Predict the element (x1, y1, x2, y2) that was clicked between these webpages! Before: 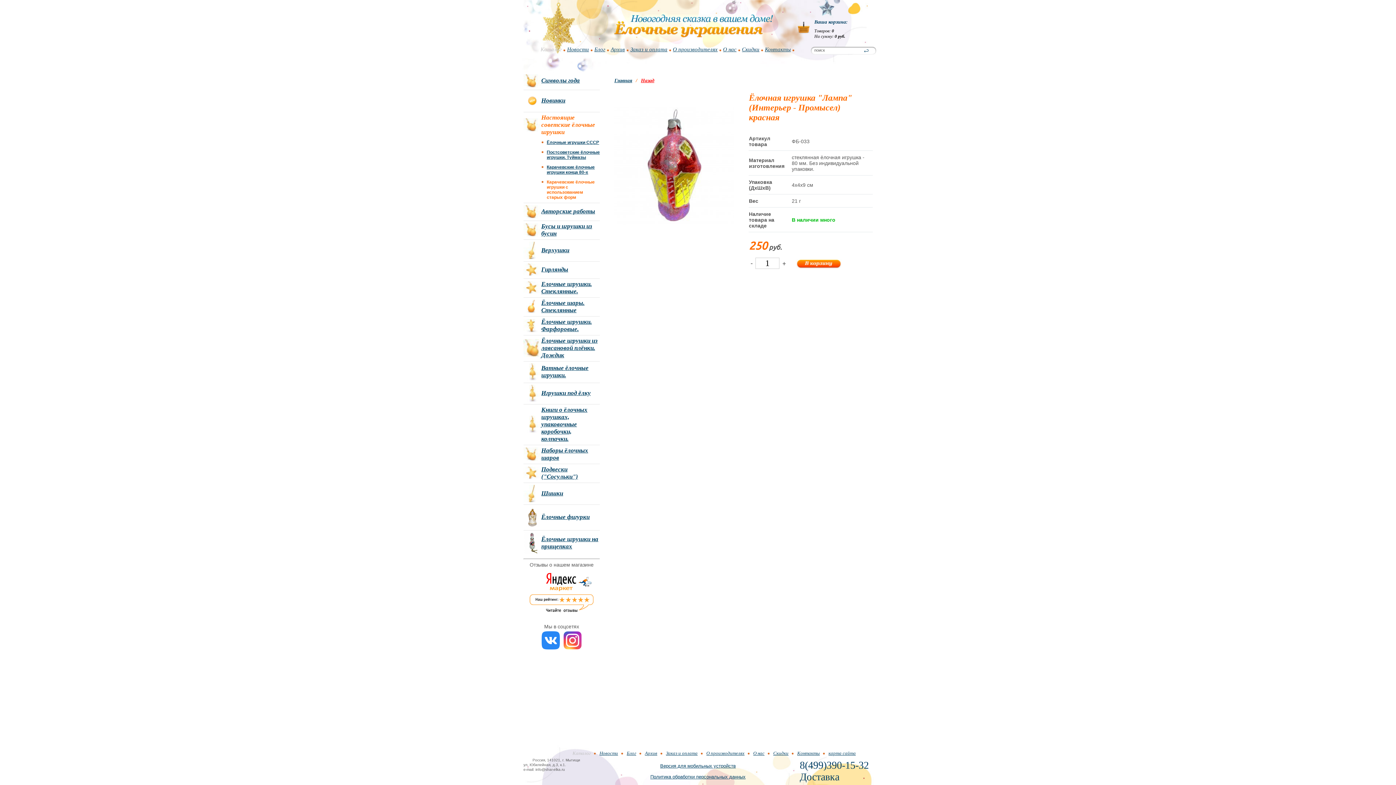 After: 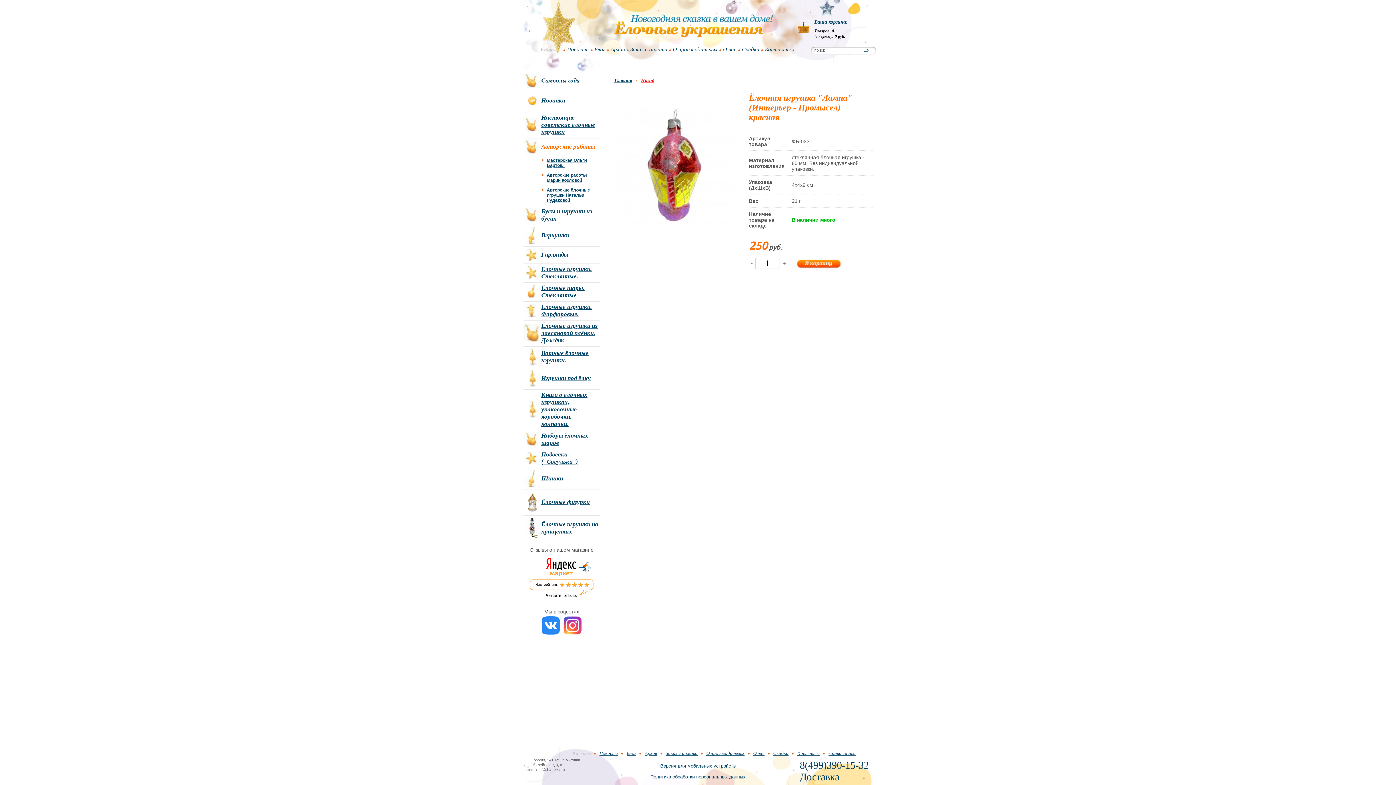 Action: label: Авторские работы bbox: (541, 208, 595, 214)